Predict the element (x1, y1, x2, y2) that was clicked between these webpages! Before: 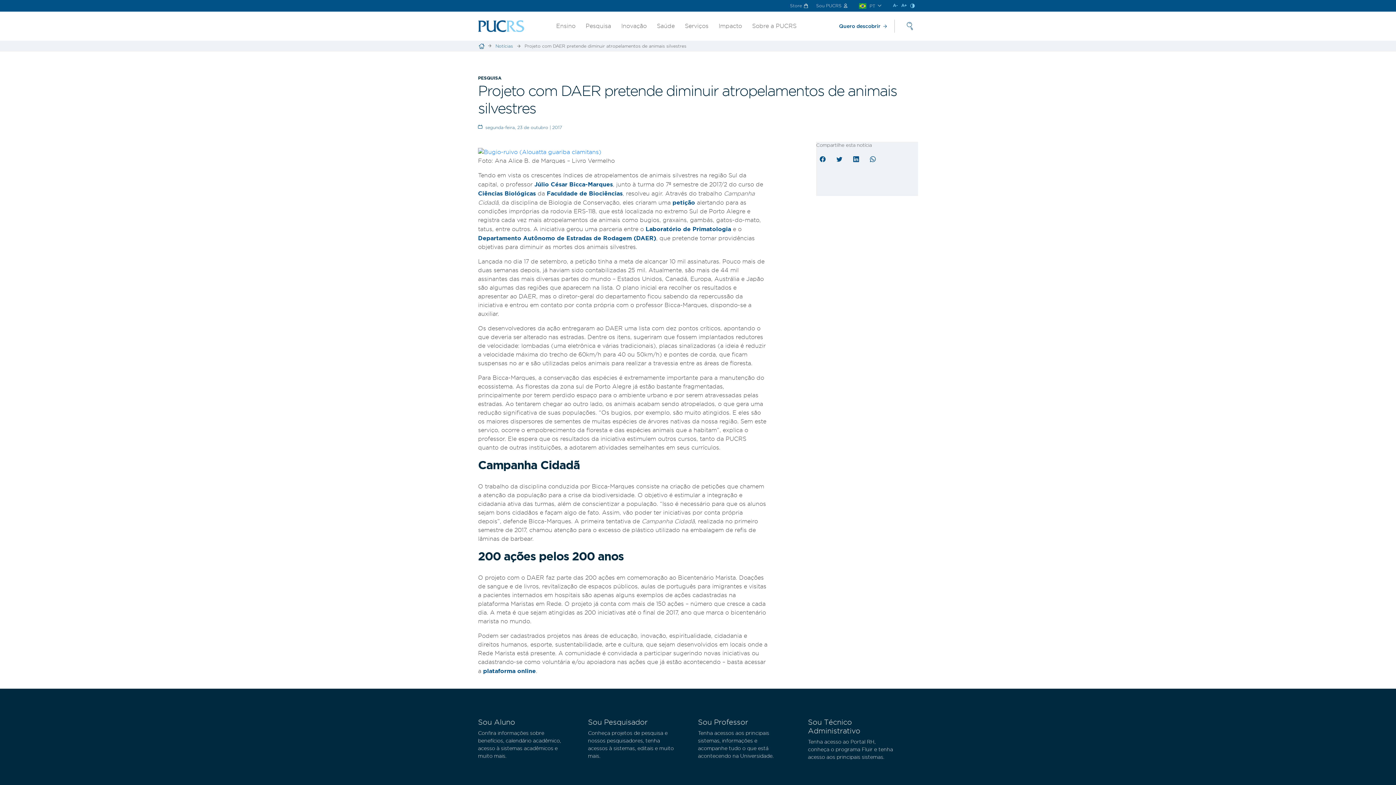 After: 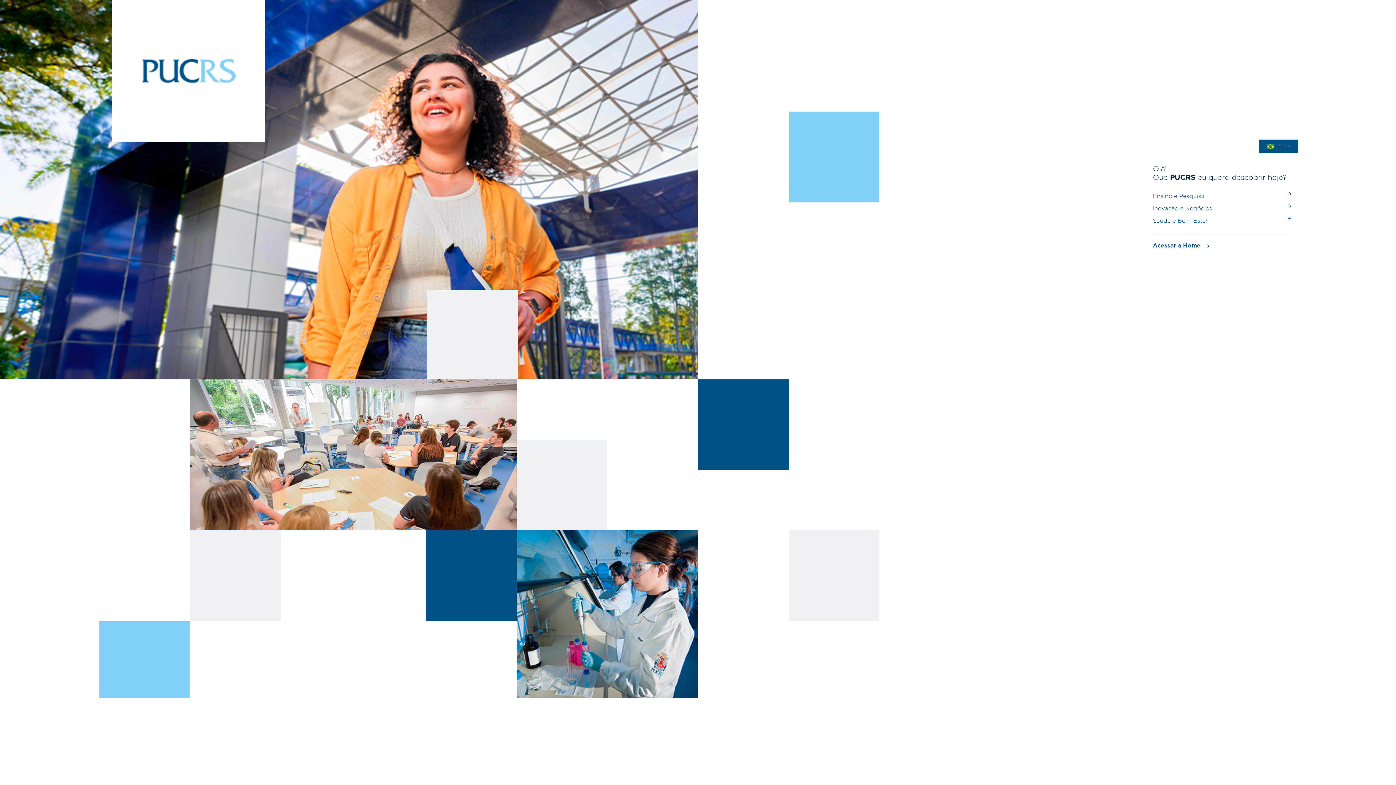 Action: bbox: (478, 20, 524, 32)